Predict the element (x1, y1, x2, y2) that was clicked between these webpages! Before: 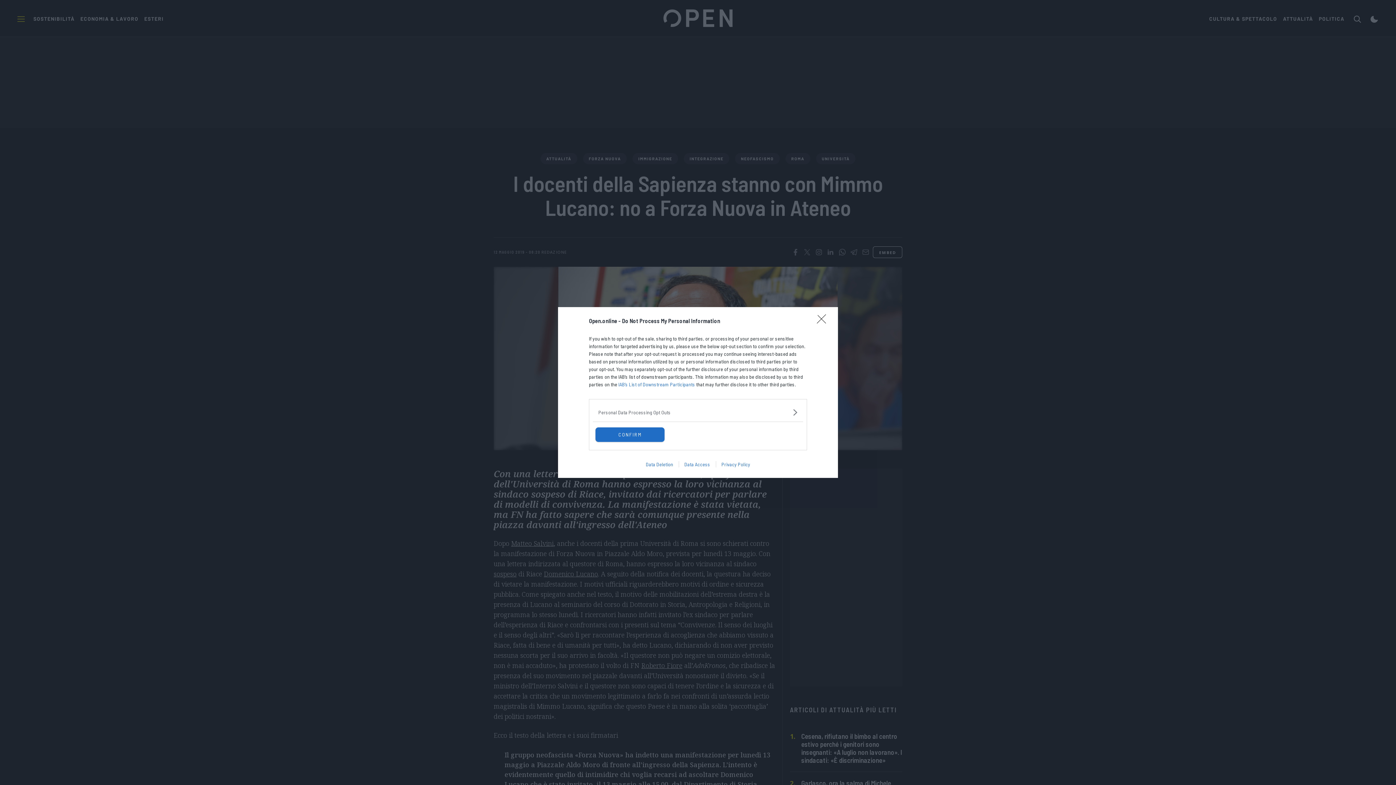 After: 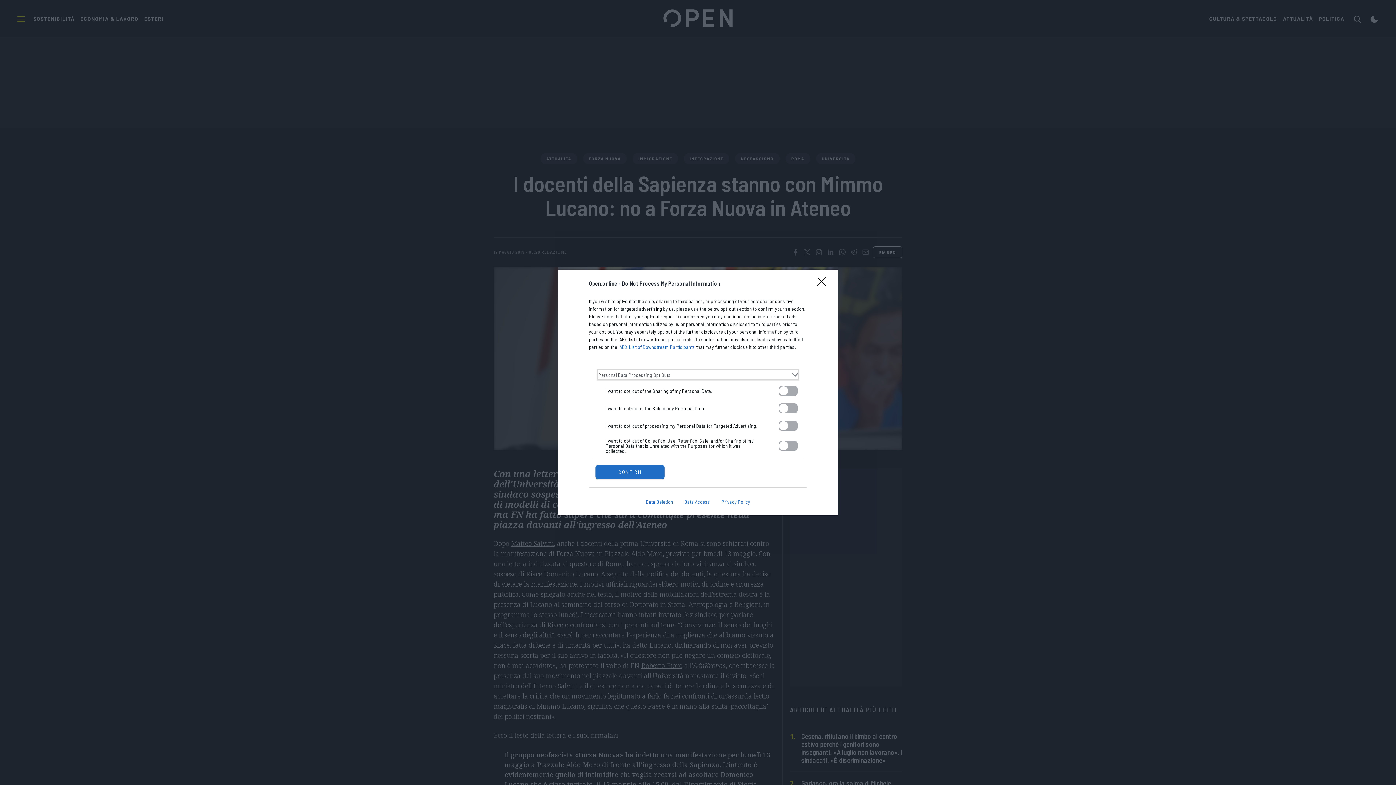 Action: label: Opt-Outs bbox: (598, 408, 797, 416)